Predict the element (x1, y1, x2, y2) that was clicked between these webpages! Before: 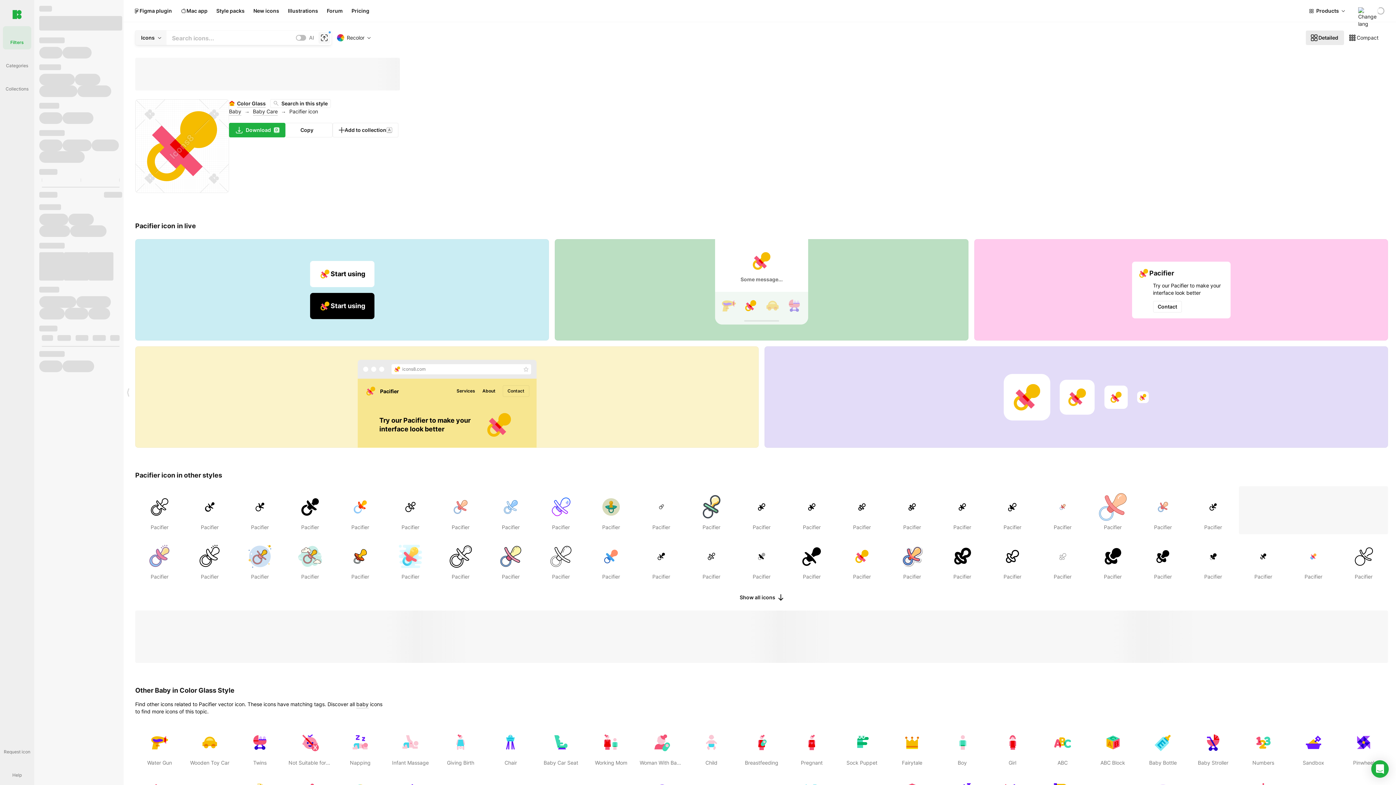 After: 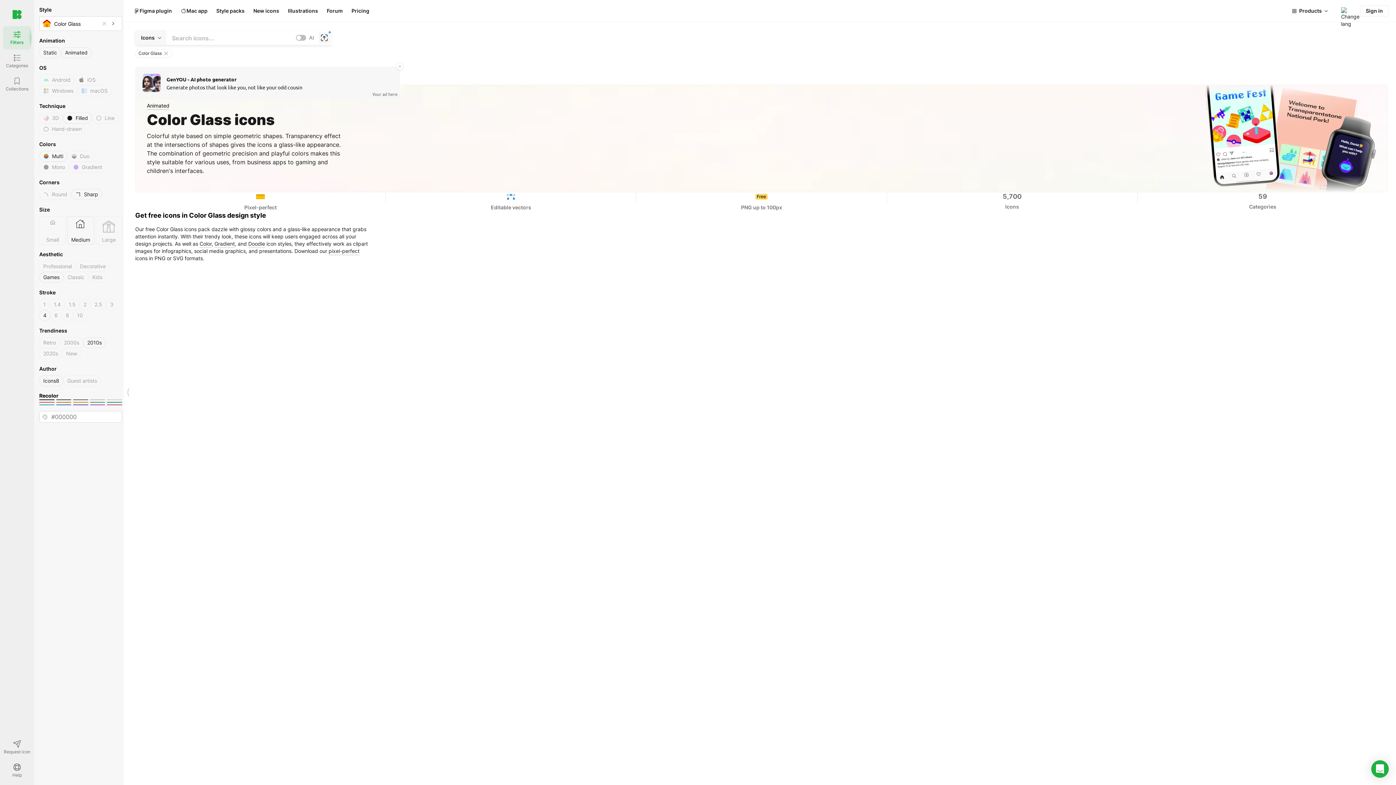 Action: label: Color Glass bbox: (229, 99, 265, 108)